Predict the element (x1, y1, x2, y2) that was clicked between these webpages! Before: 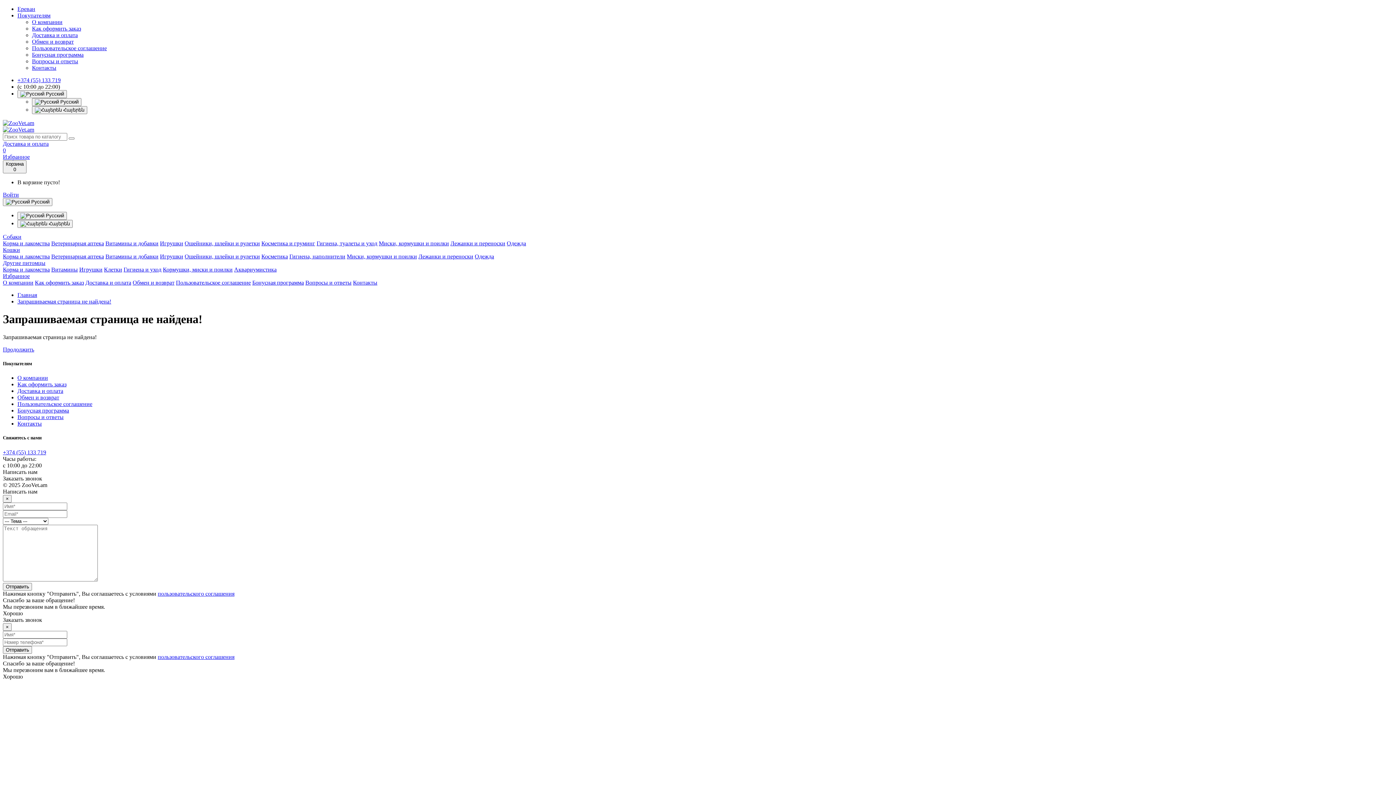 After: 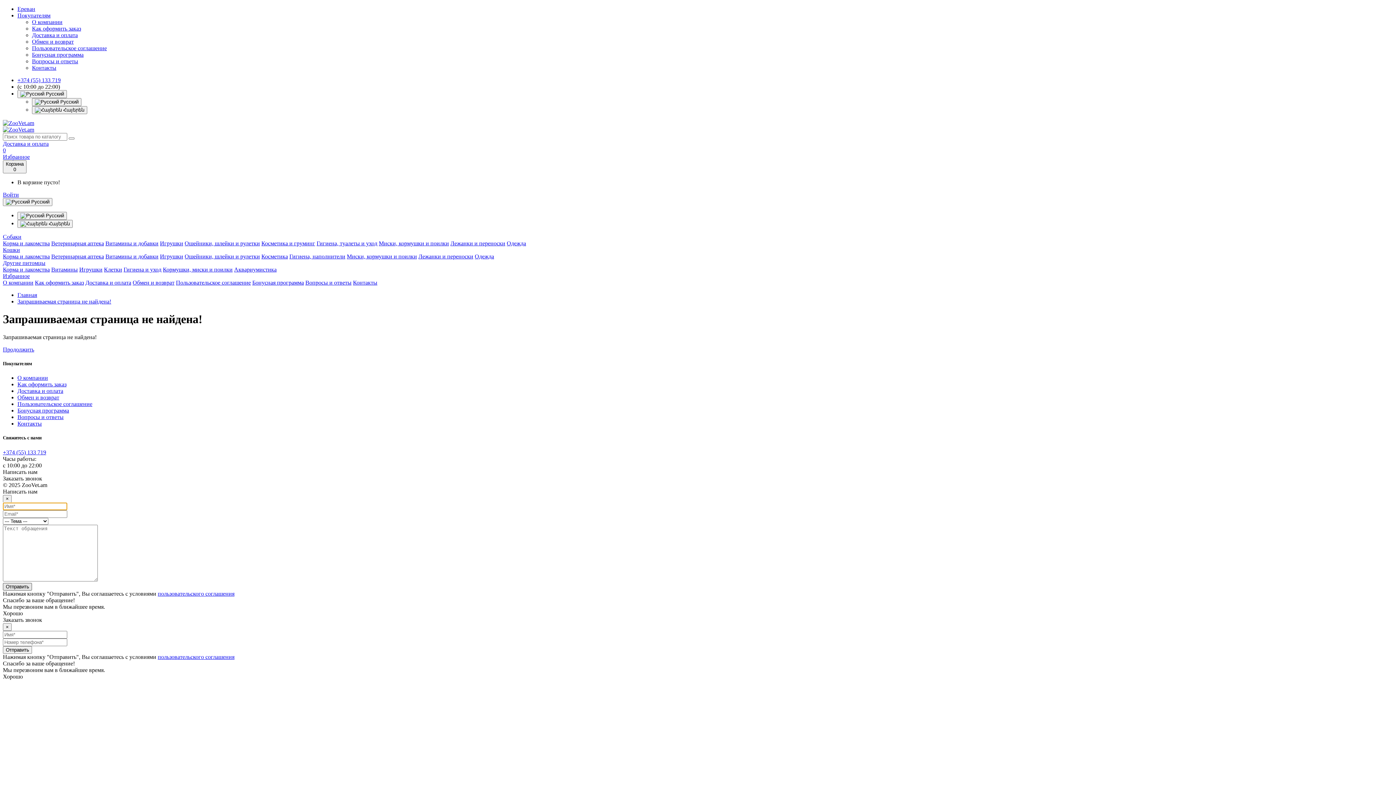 Action: bbox: (2, 583, 32, 590) label: Отправить